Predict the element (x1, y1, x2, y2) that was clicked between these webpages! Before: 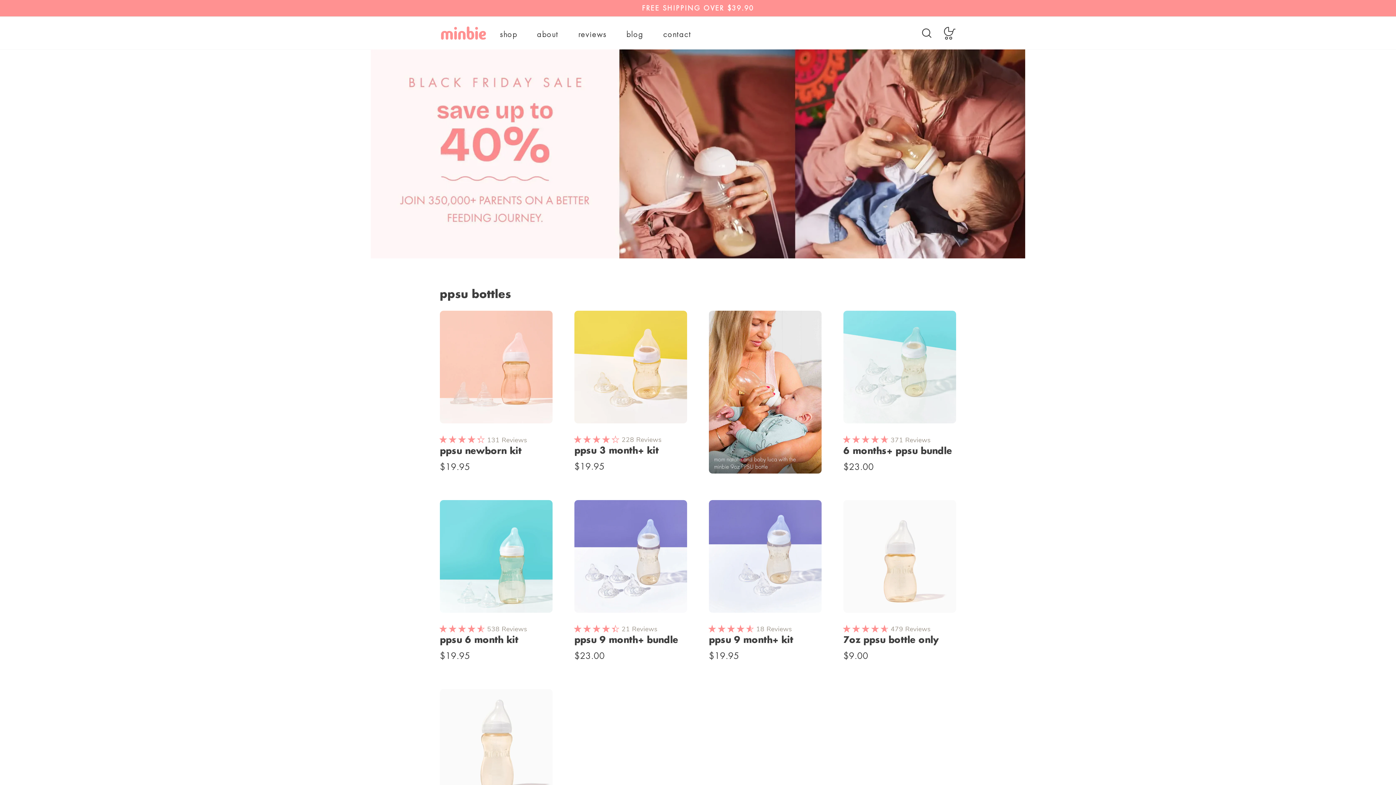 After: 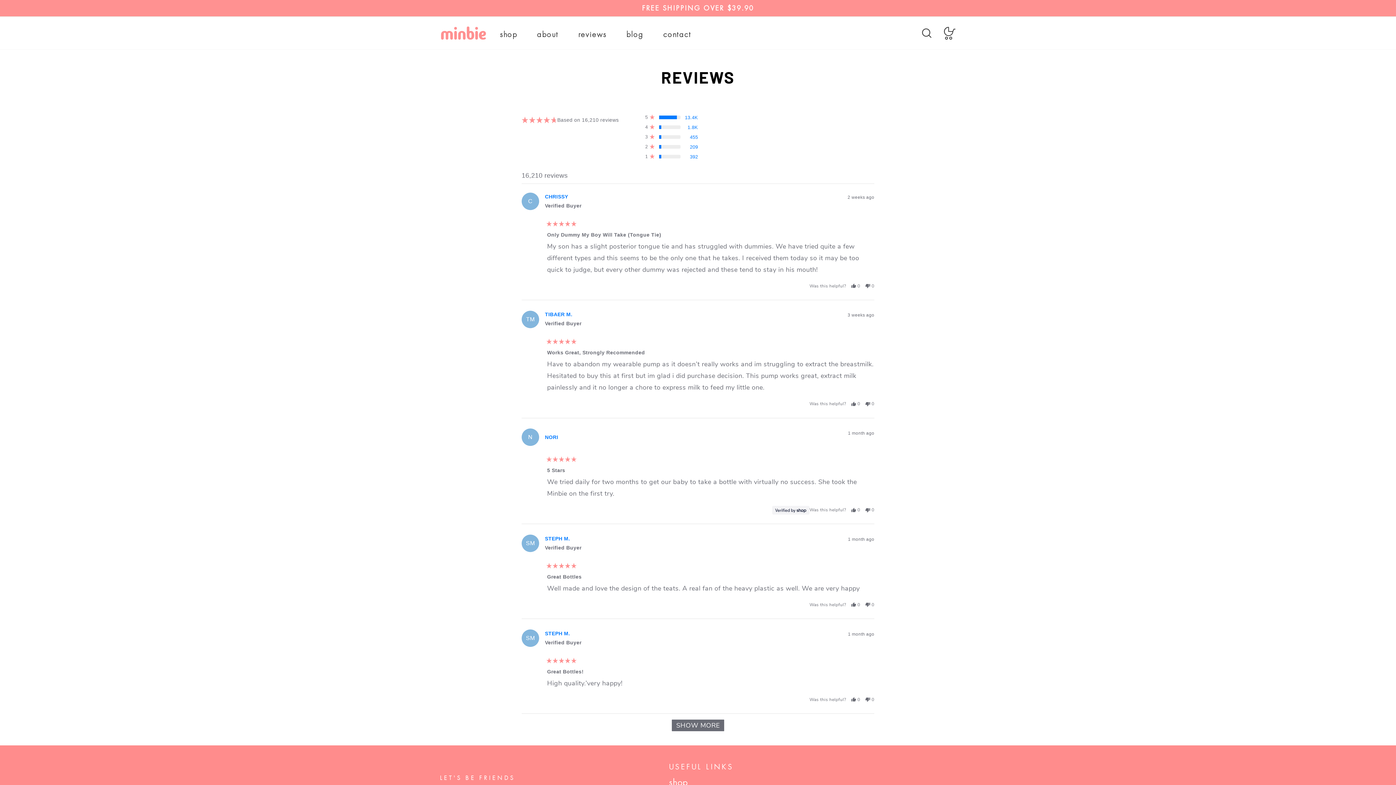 Action: bbox: (573, 27, 612, 41) label: reviews